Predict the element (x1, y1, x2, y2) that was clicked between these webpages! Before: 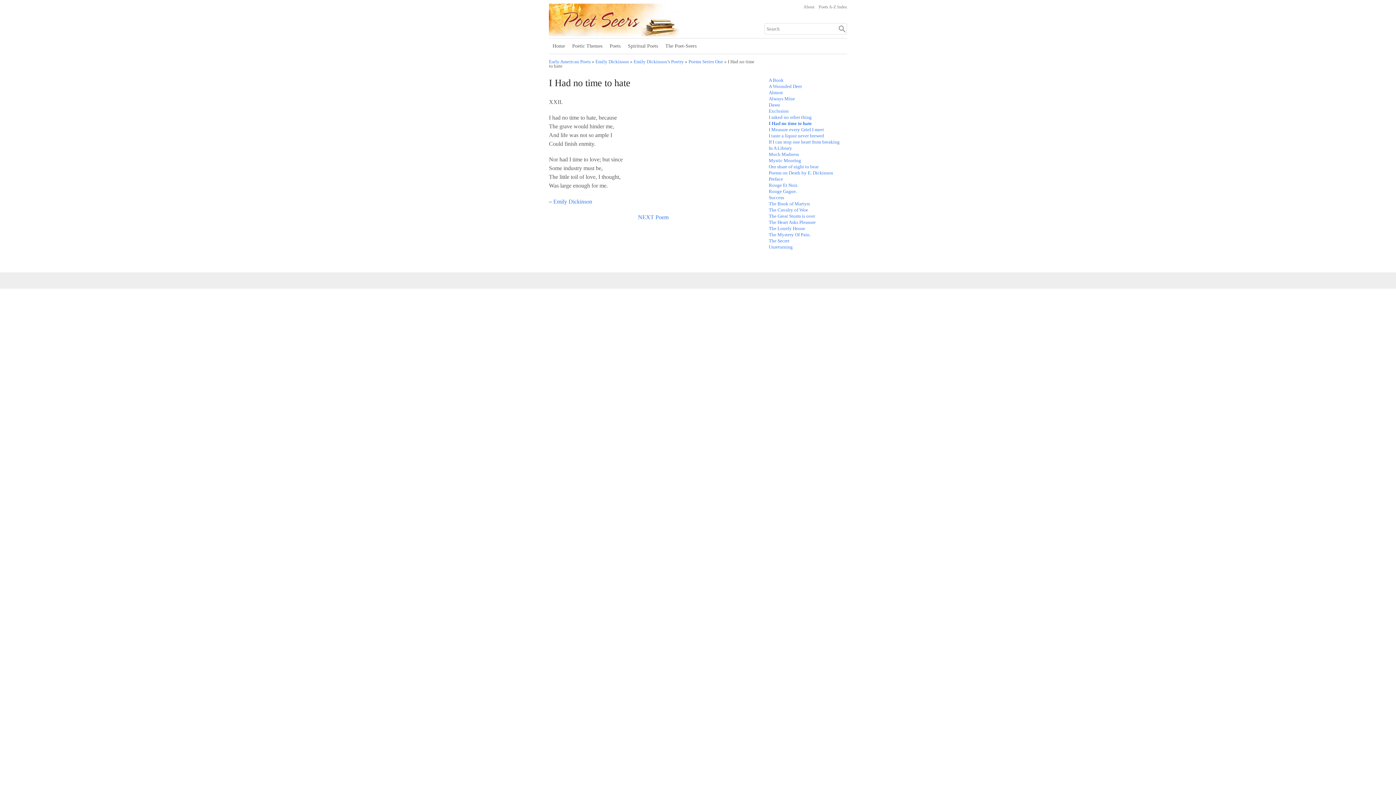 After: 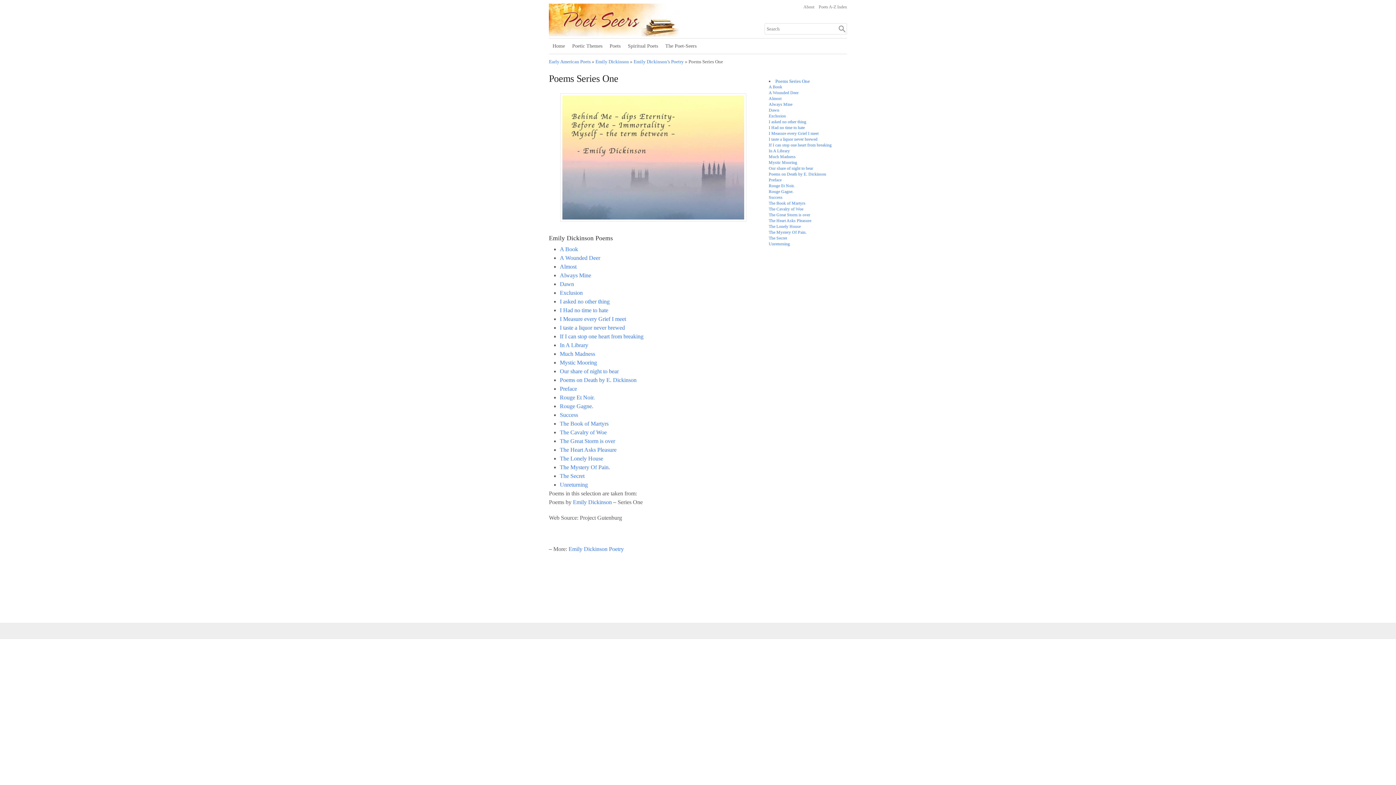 Action: label: Poems Series One bbox: (688, 59, 723, 64)